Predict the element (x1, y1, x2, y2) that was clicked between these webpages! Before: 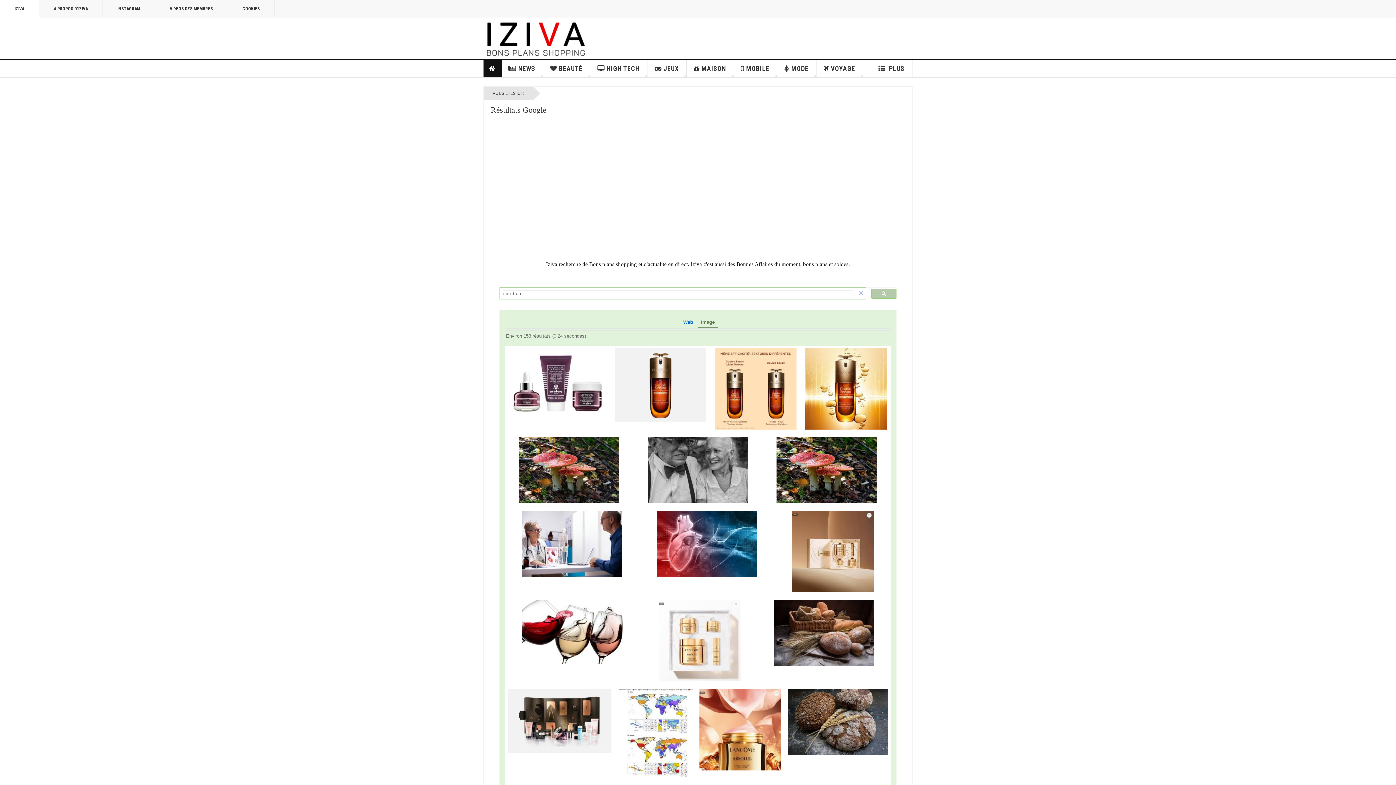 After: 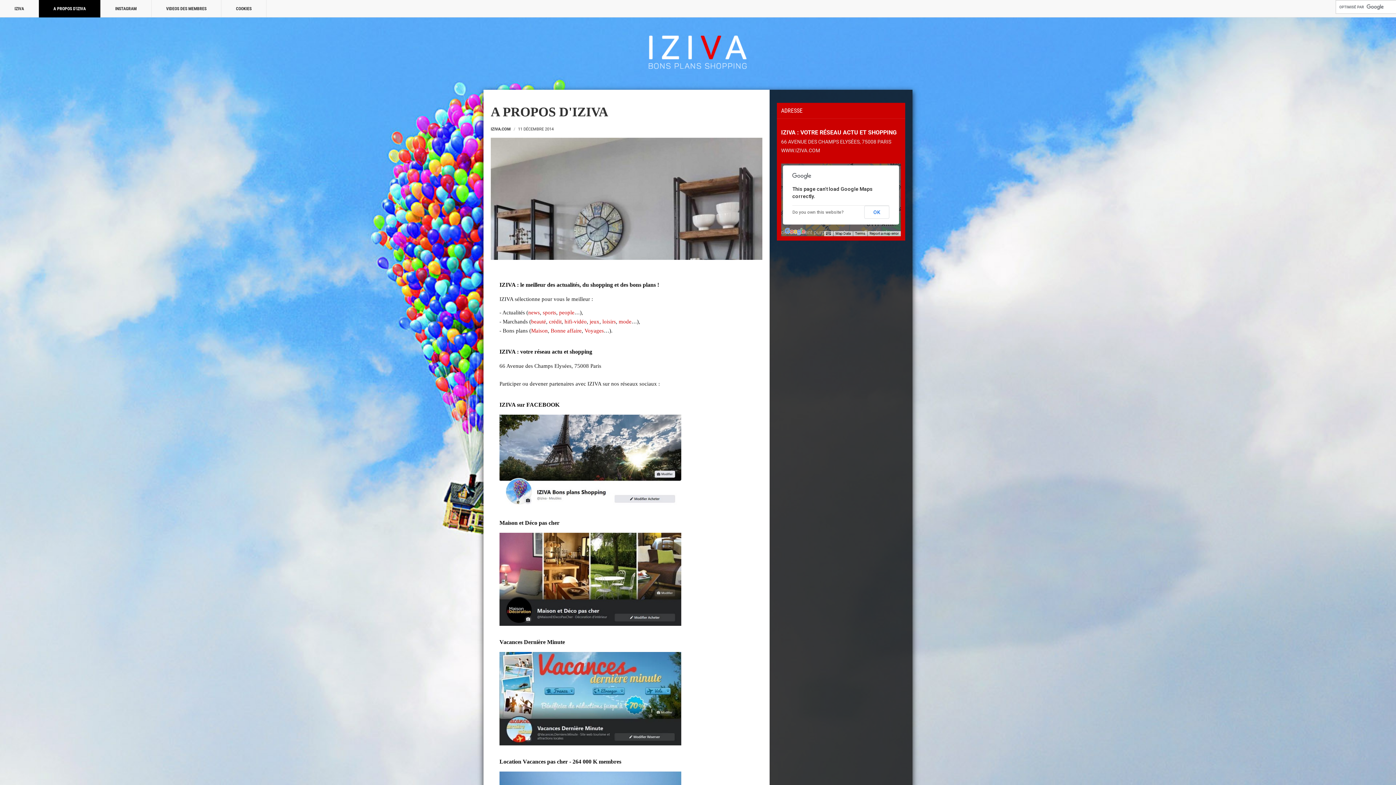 Action: label: A PROPOS D'IZIVA bbox: (39, 0, 102, 17)